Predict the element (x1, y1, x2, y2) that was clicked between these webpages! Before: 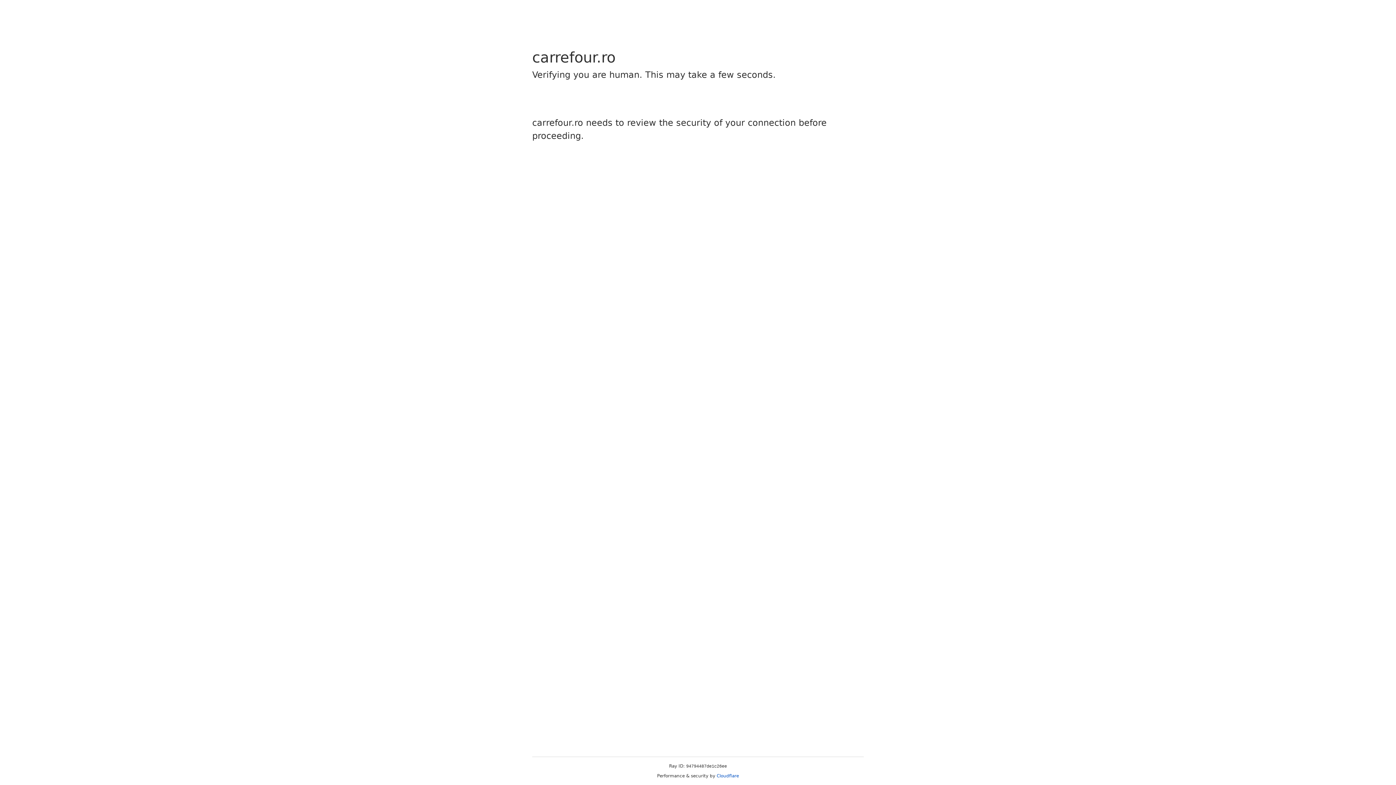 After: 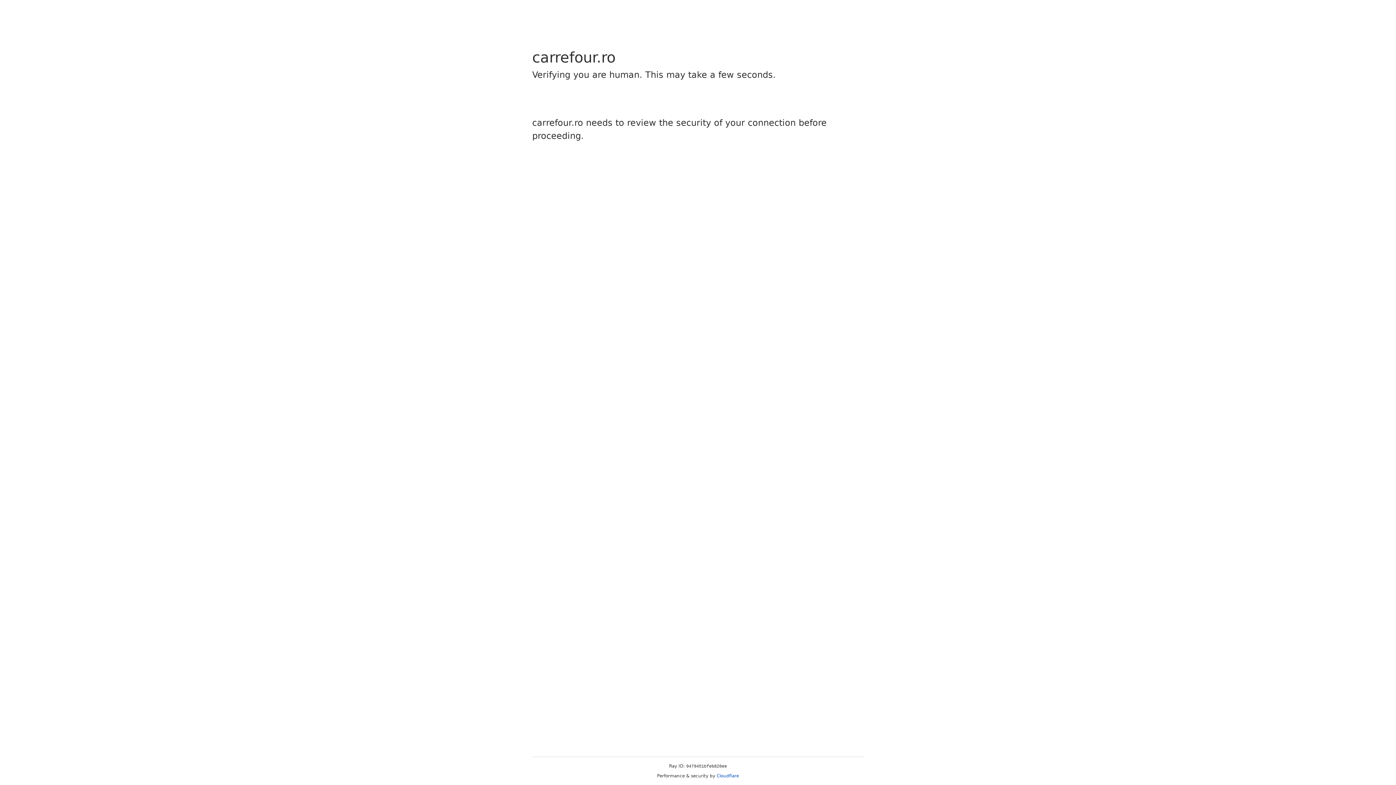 Action: label: Cloudflare bbox: (716, 773, 739, 778)